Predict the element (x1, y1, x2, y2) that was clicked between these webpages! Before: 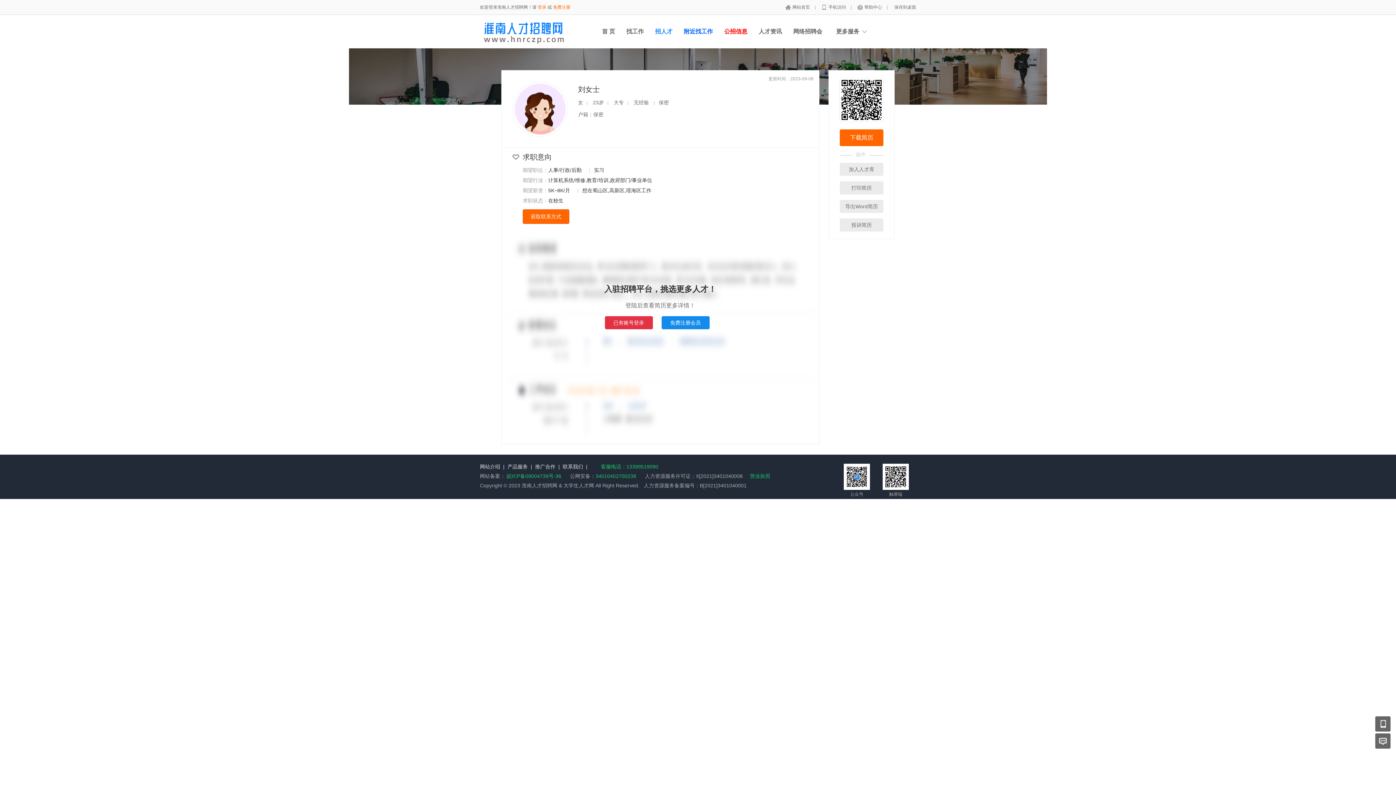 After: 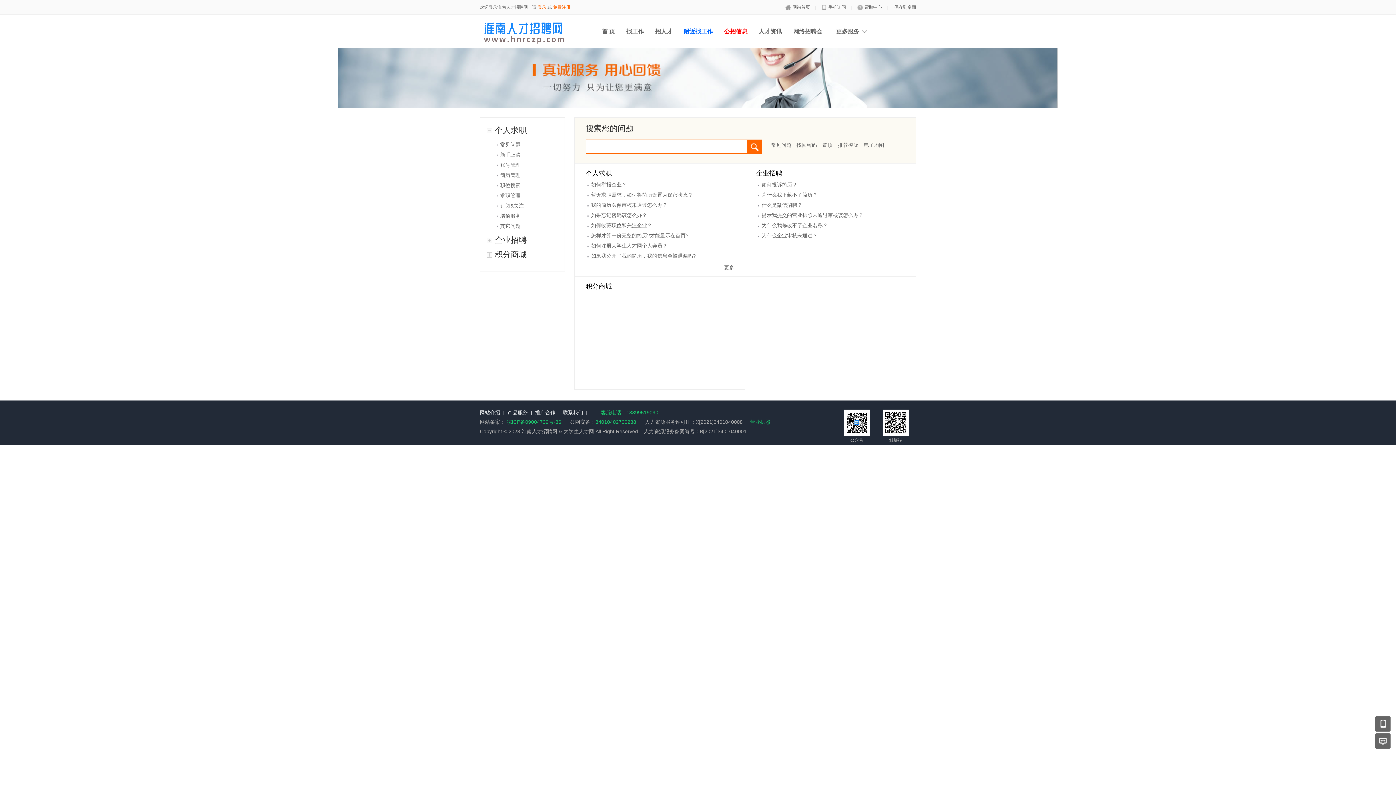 Action: label: 帮助中心  bbox: (853, 4, 886, 9)